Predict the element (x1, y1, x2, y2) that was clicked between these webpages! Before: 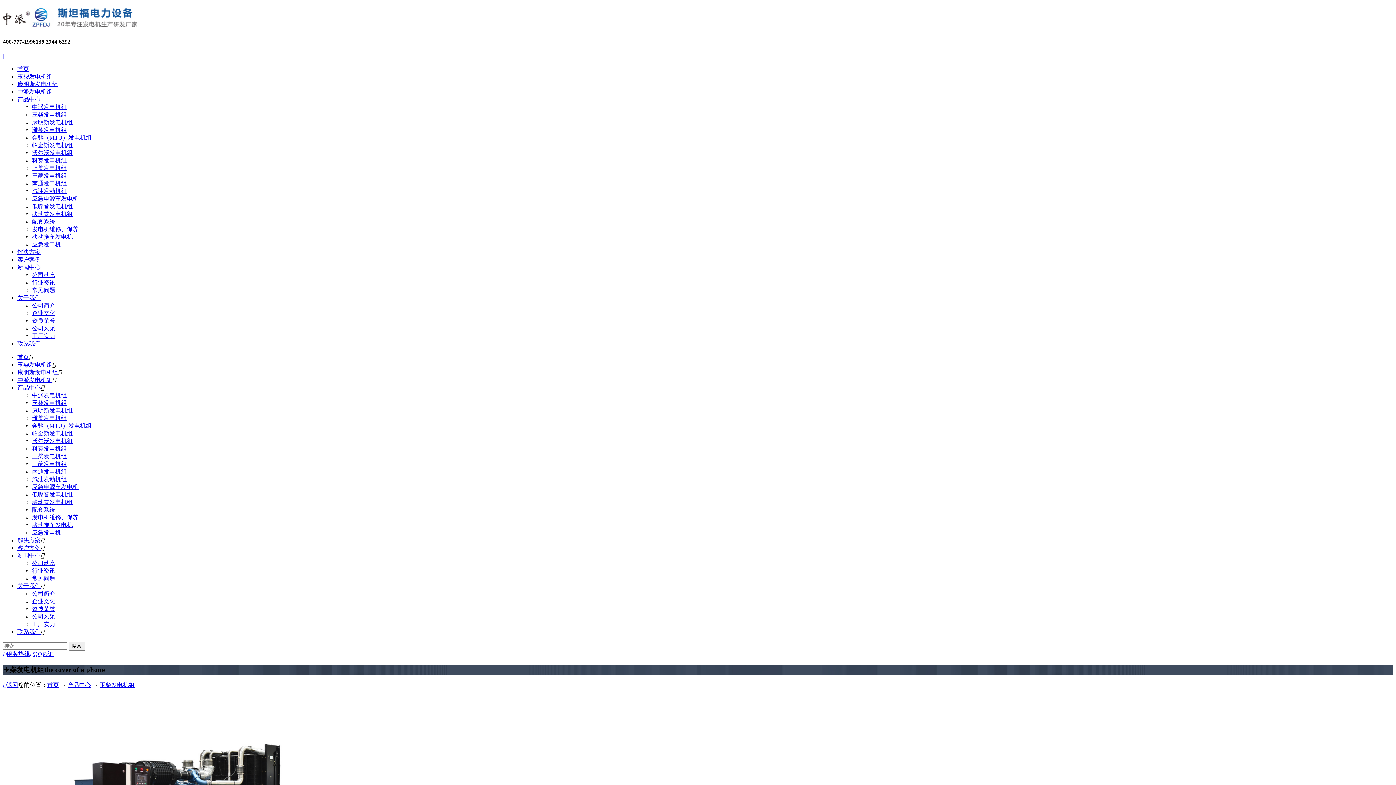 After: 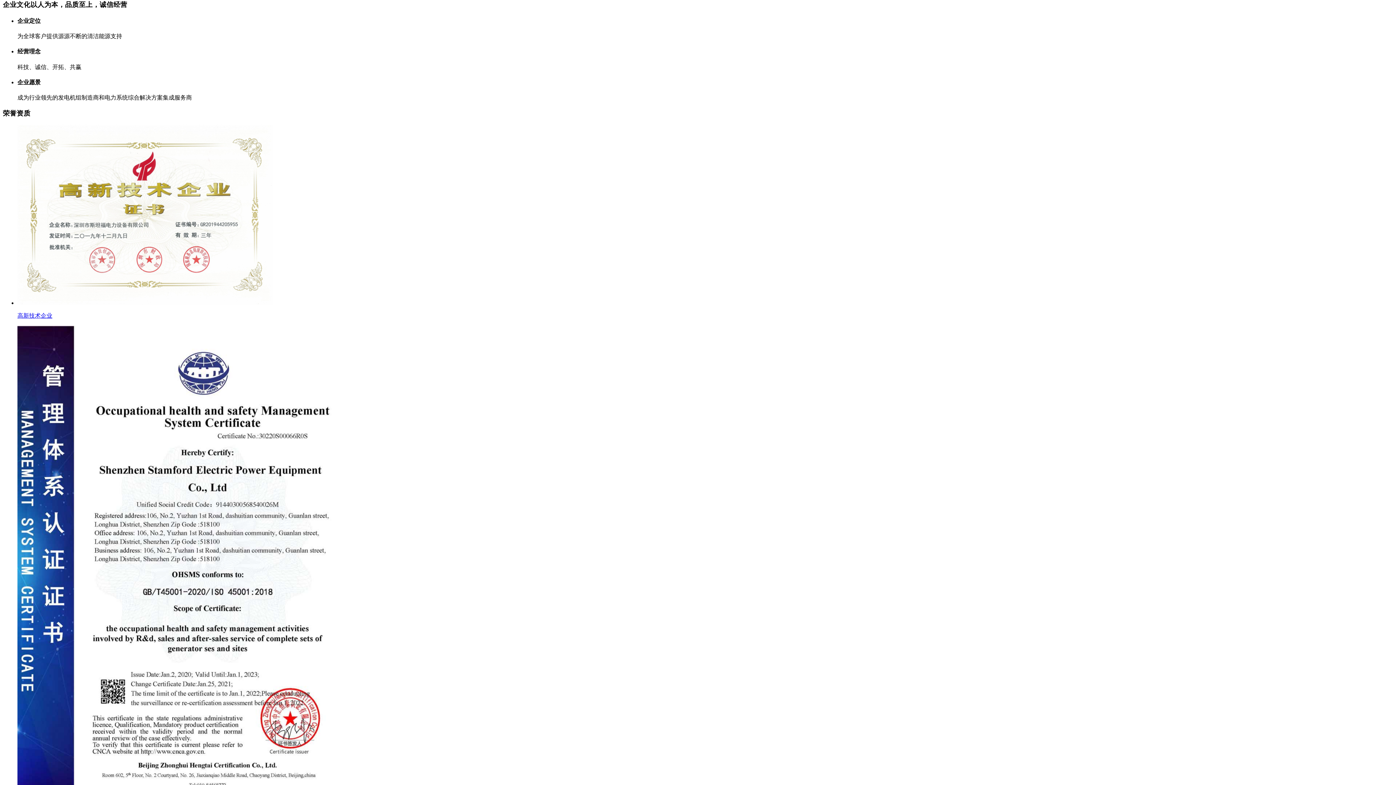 Action: label: 企业文化 bbox: (32, 310, 55, 316)